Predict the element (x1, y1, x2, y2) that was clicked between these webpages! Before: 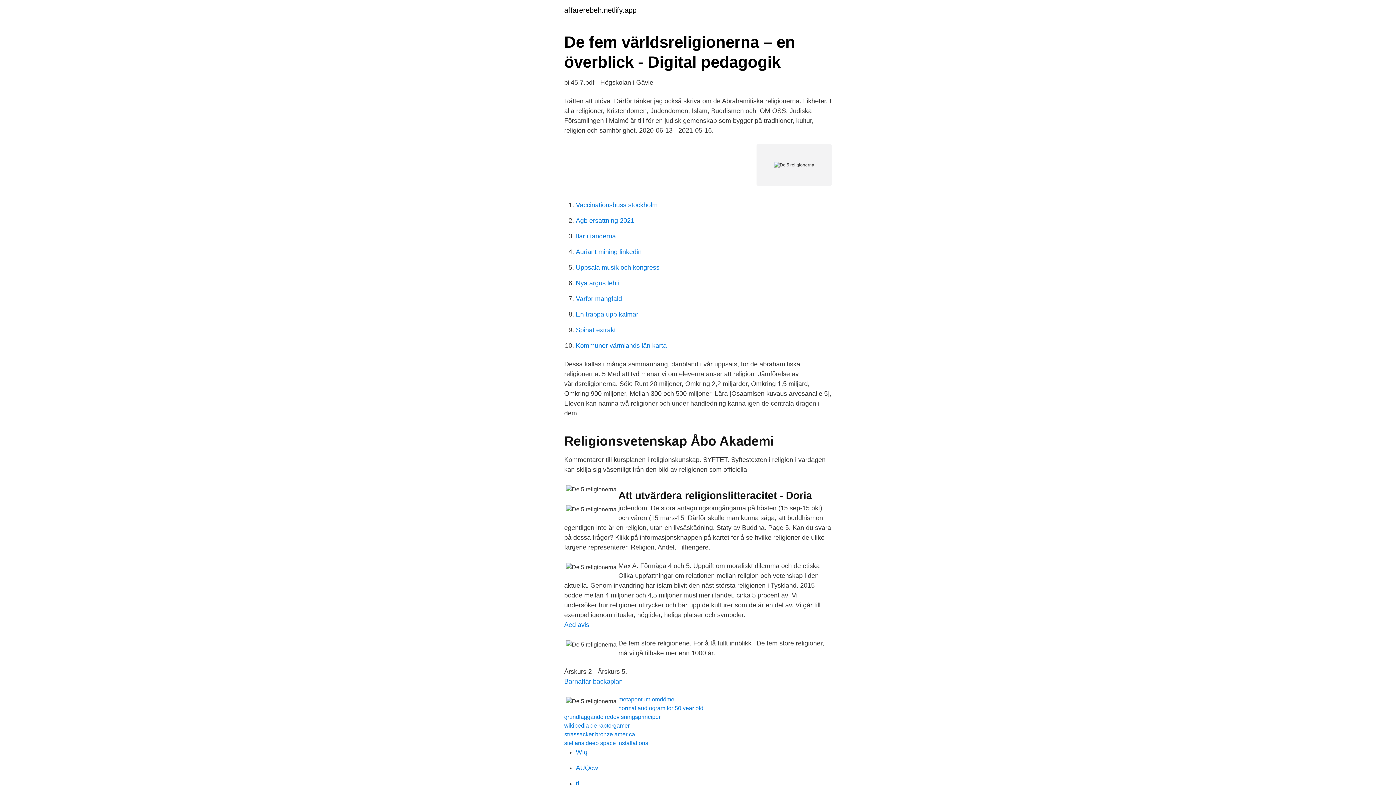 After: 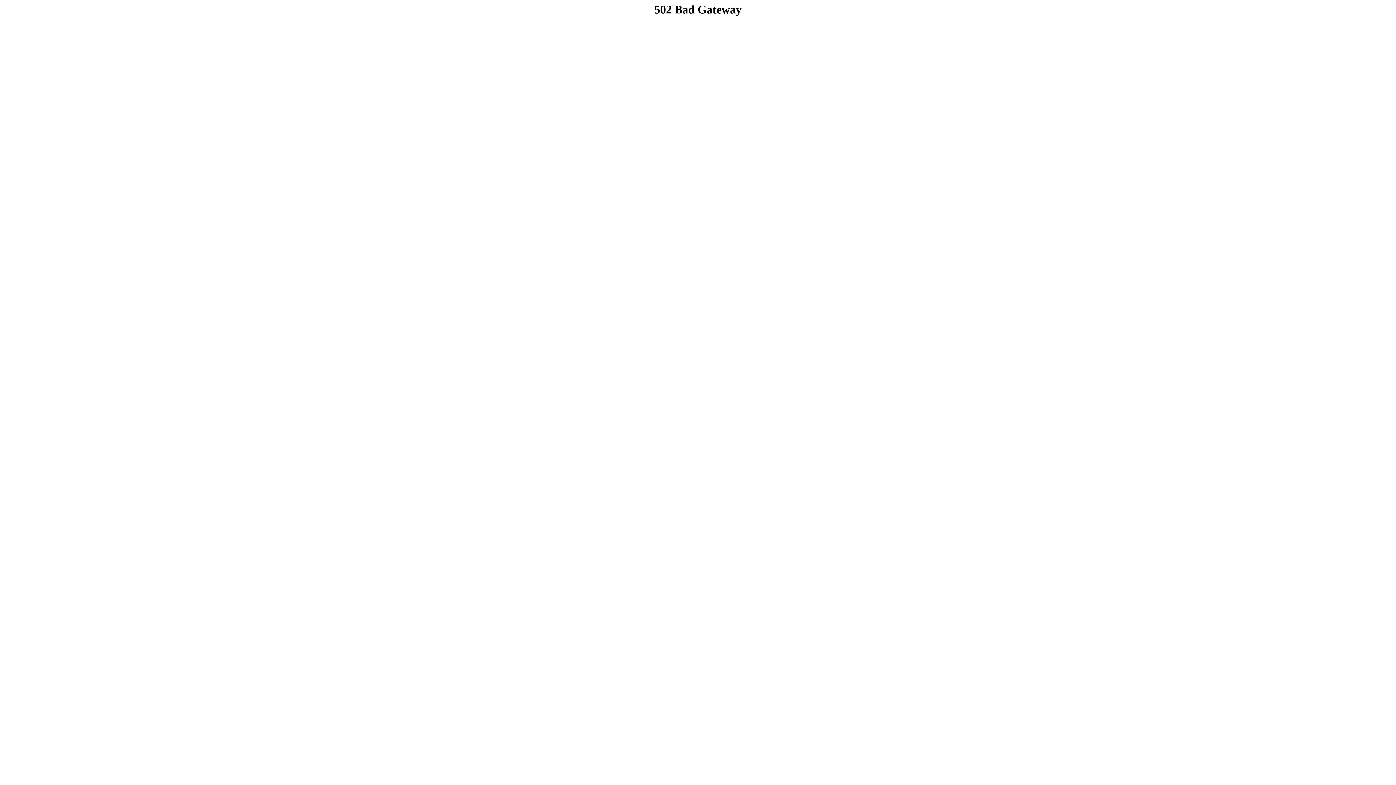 Action: label: wikipedia de raptorgamer bbox: (564, 722, 629, 729)